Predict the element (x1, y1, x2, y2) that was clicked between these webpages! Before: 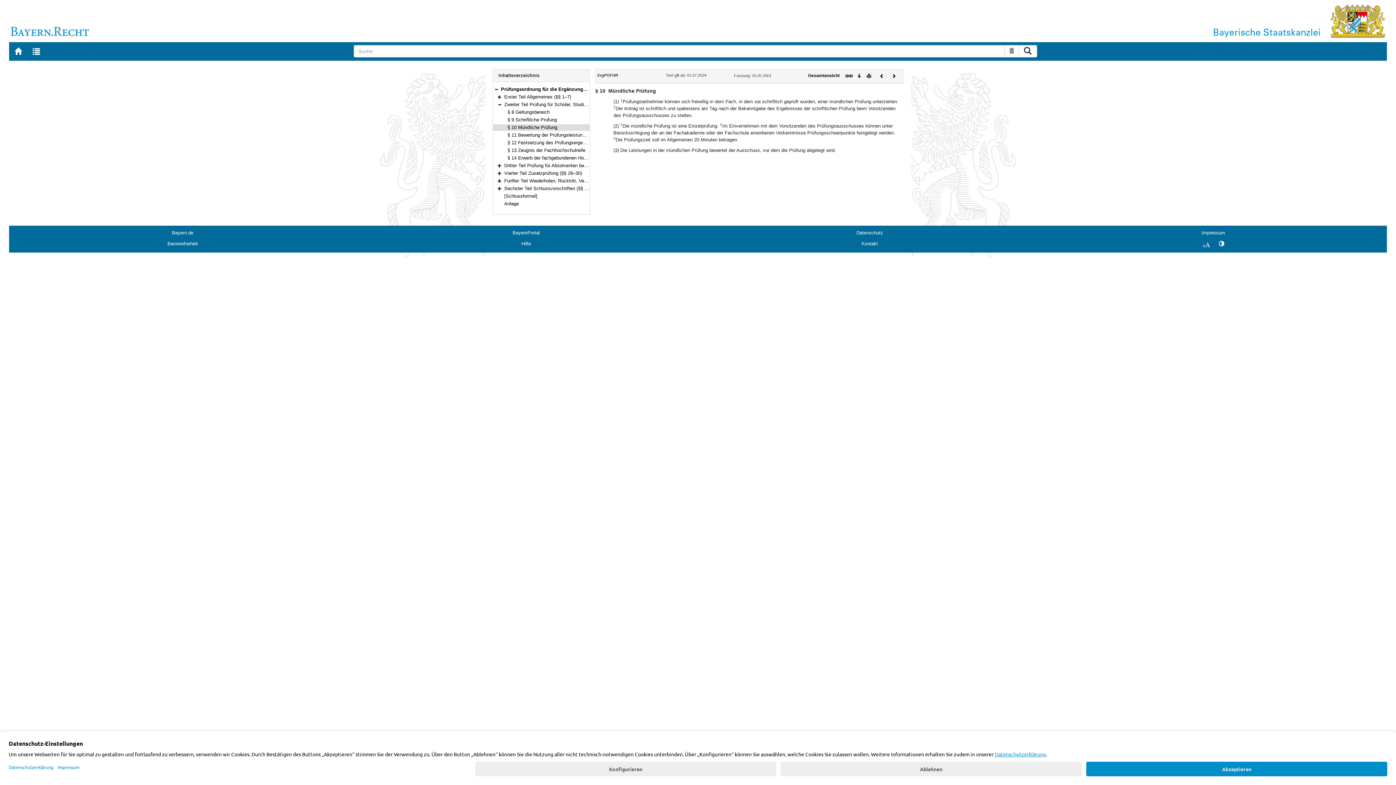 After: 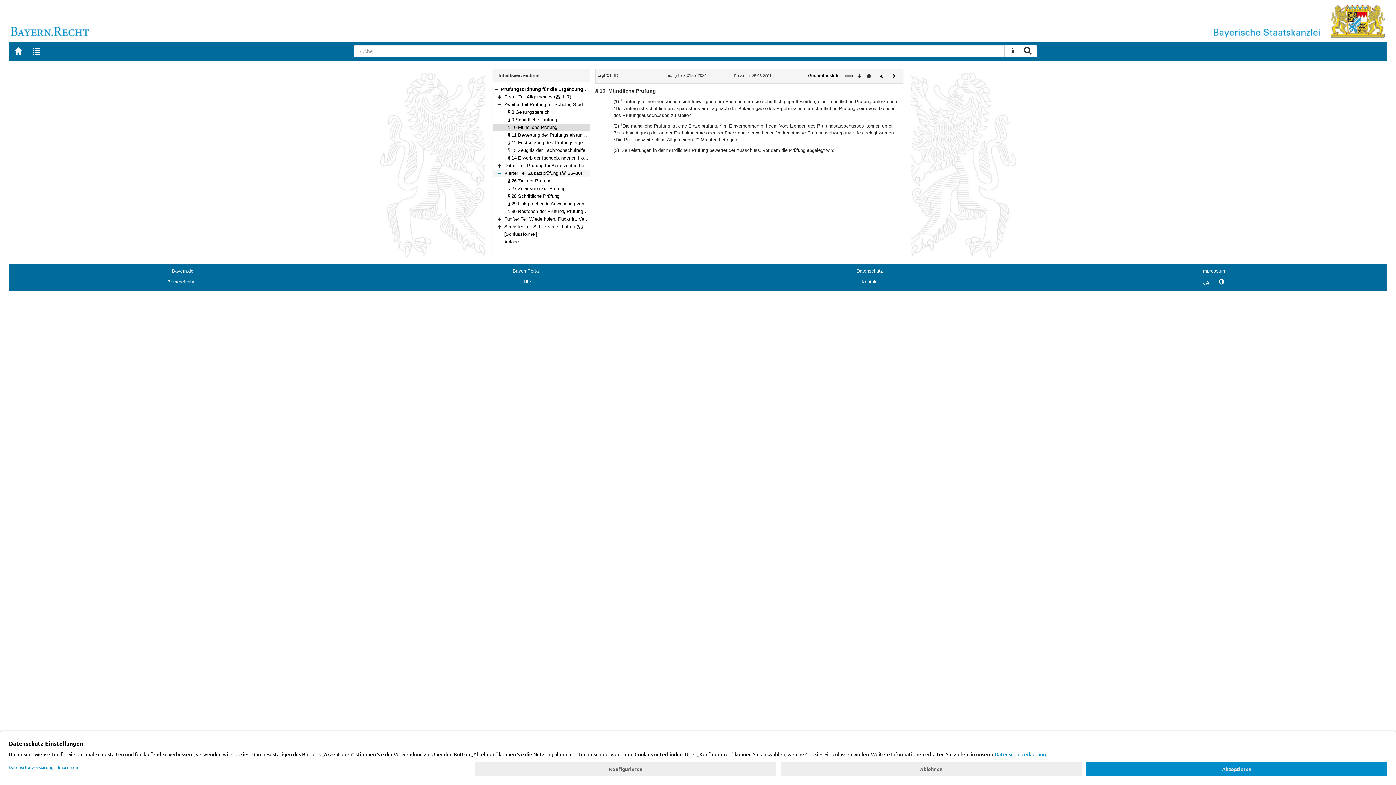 Action: bbox: (497, 170, 501, 176) label: Bereich erweitern